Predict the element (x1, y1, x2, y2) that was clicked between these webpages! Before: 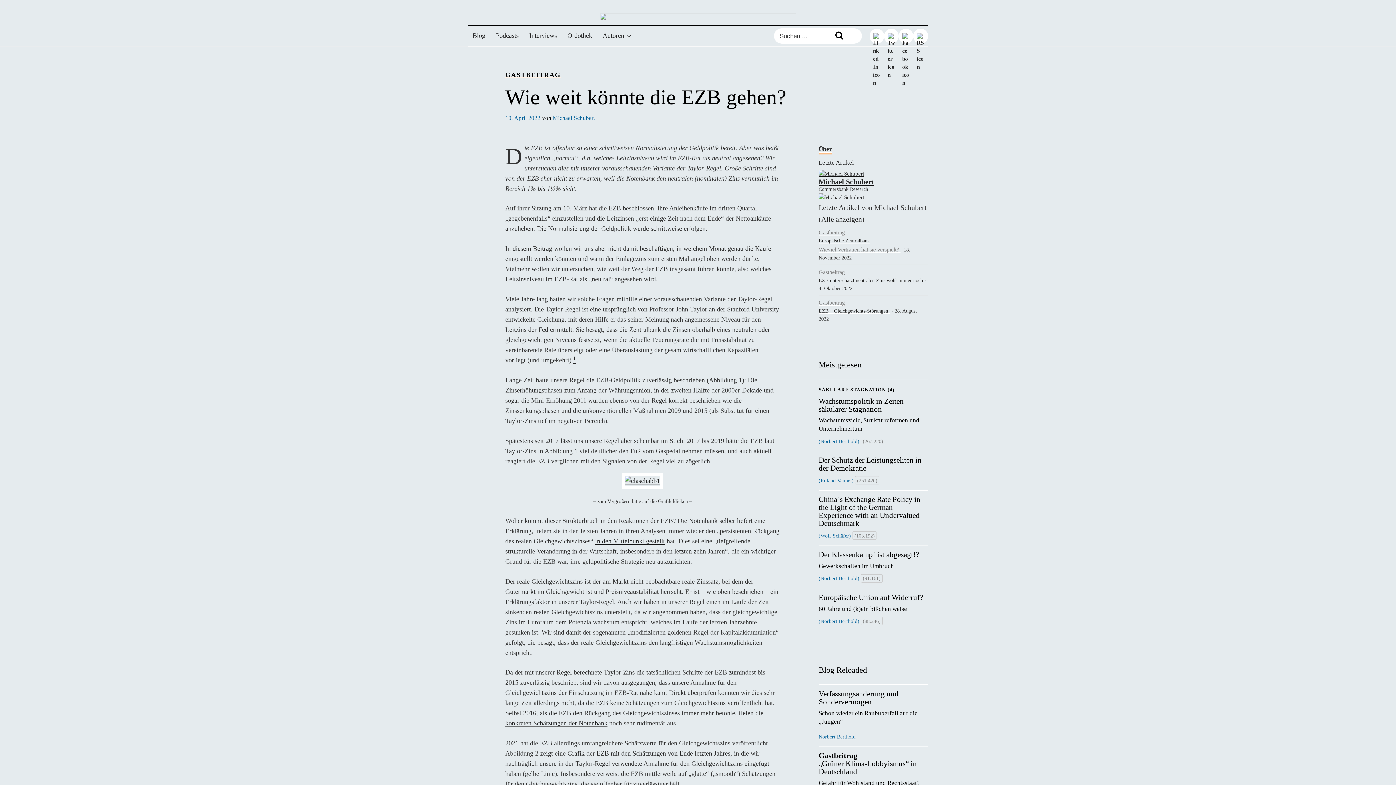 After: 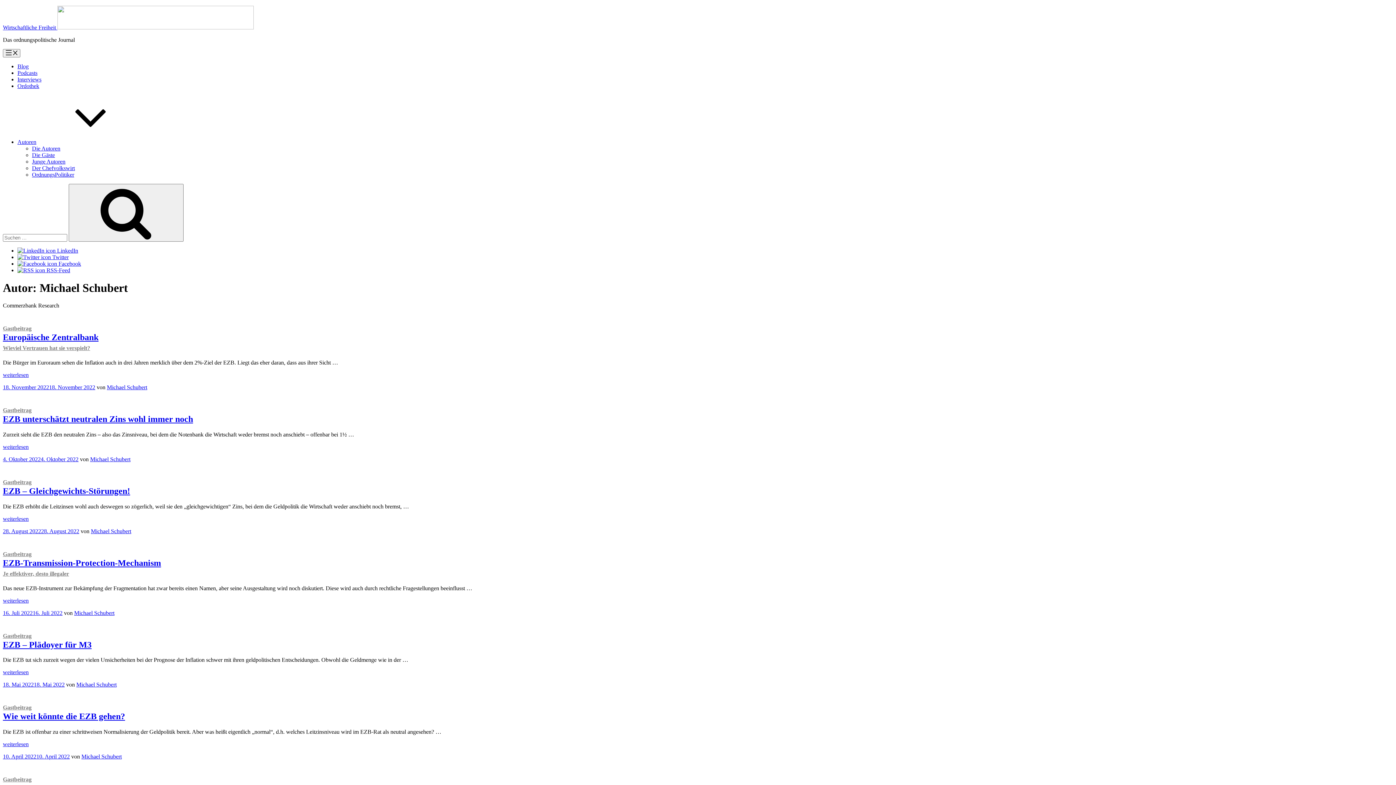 Action: bbox: (818, 171, 864, 176)